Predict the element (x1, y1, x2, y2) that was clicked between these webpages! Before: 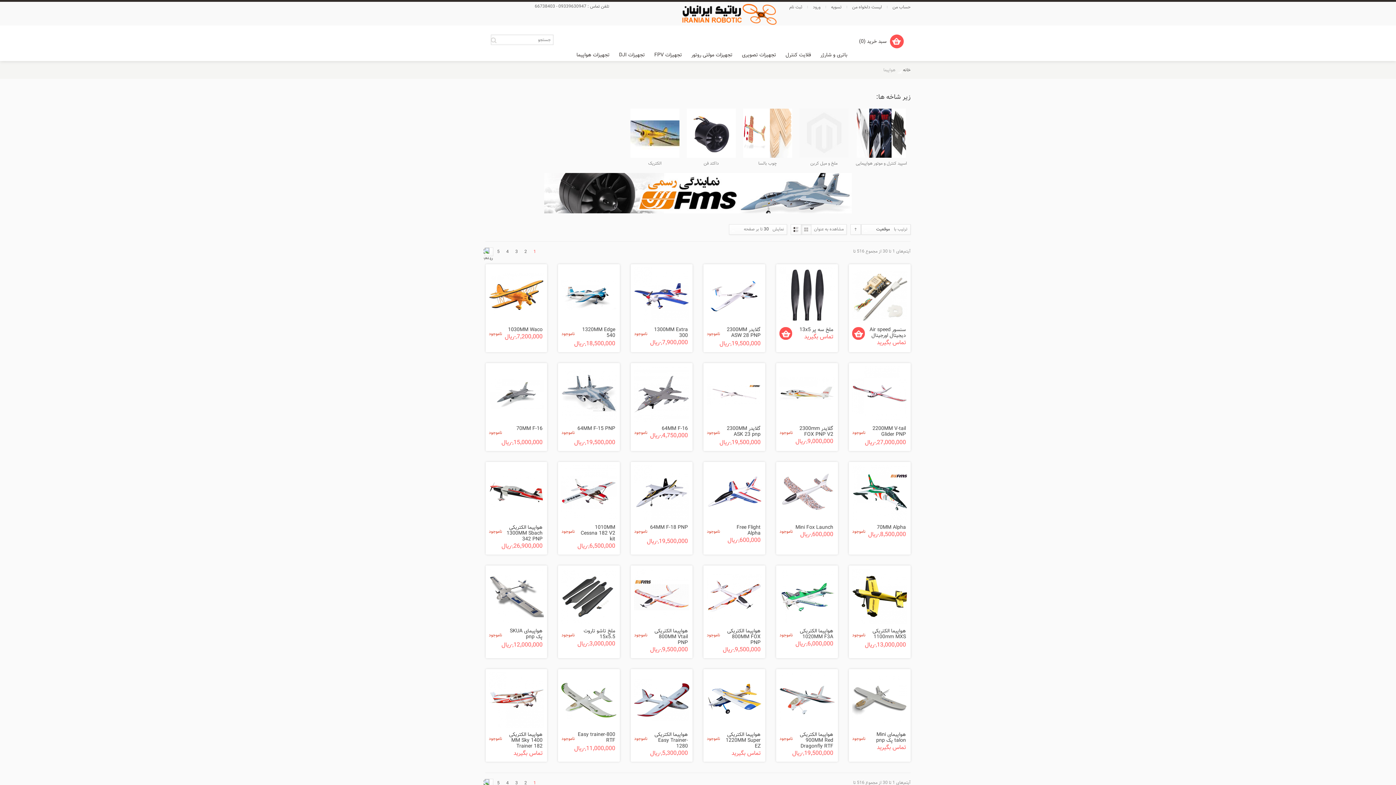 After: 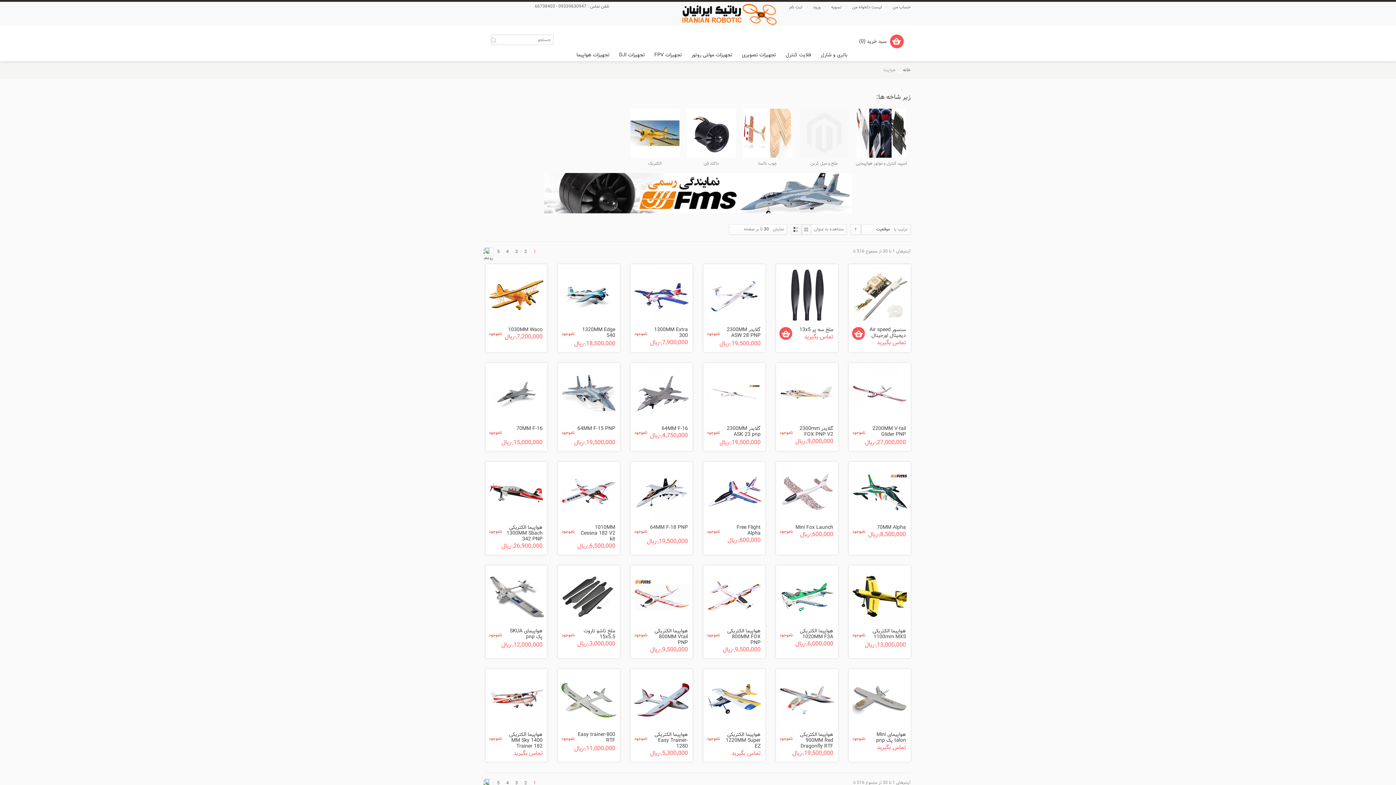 Action: label: تجهیزات هواپیما bbox: (573, 47, 613, 61)